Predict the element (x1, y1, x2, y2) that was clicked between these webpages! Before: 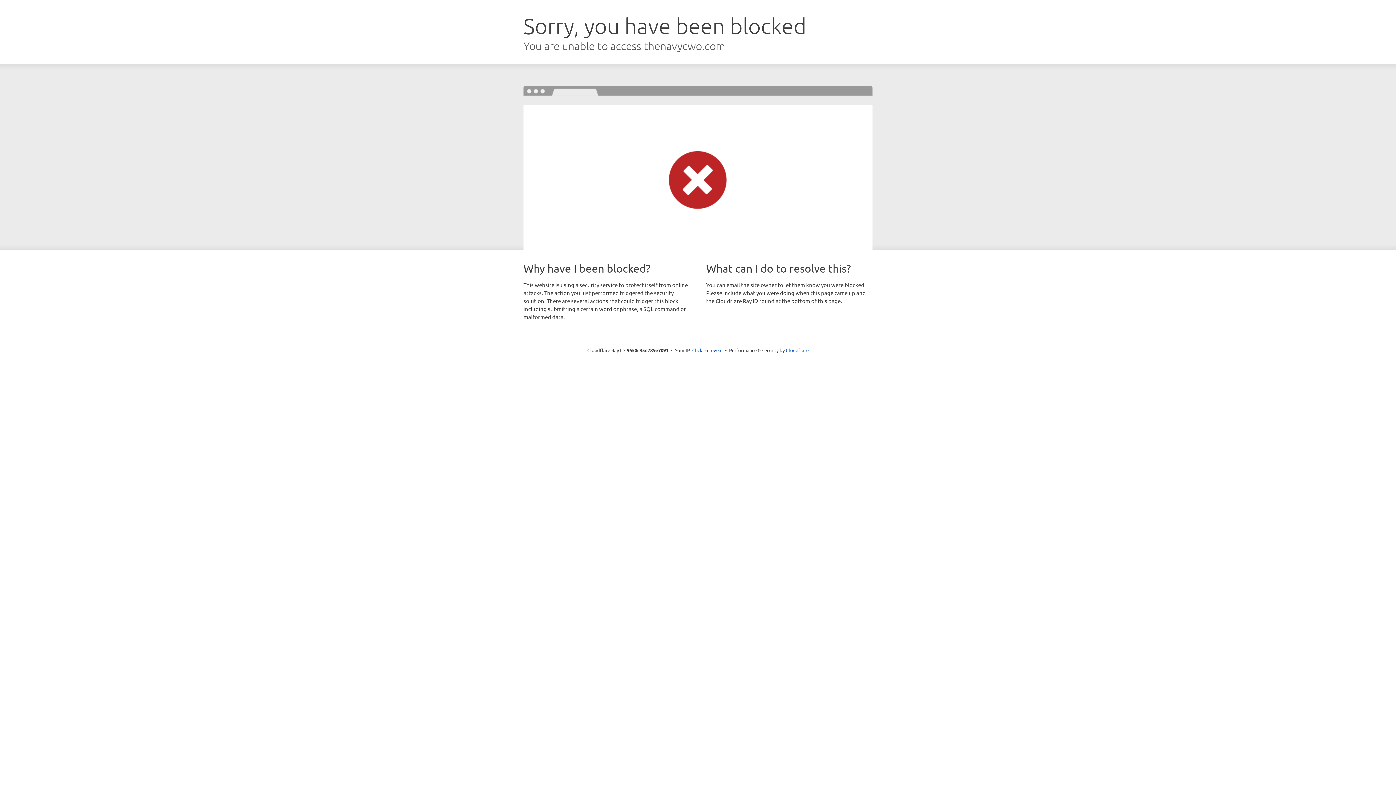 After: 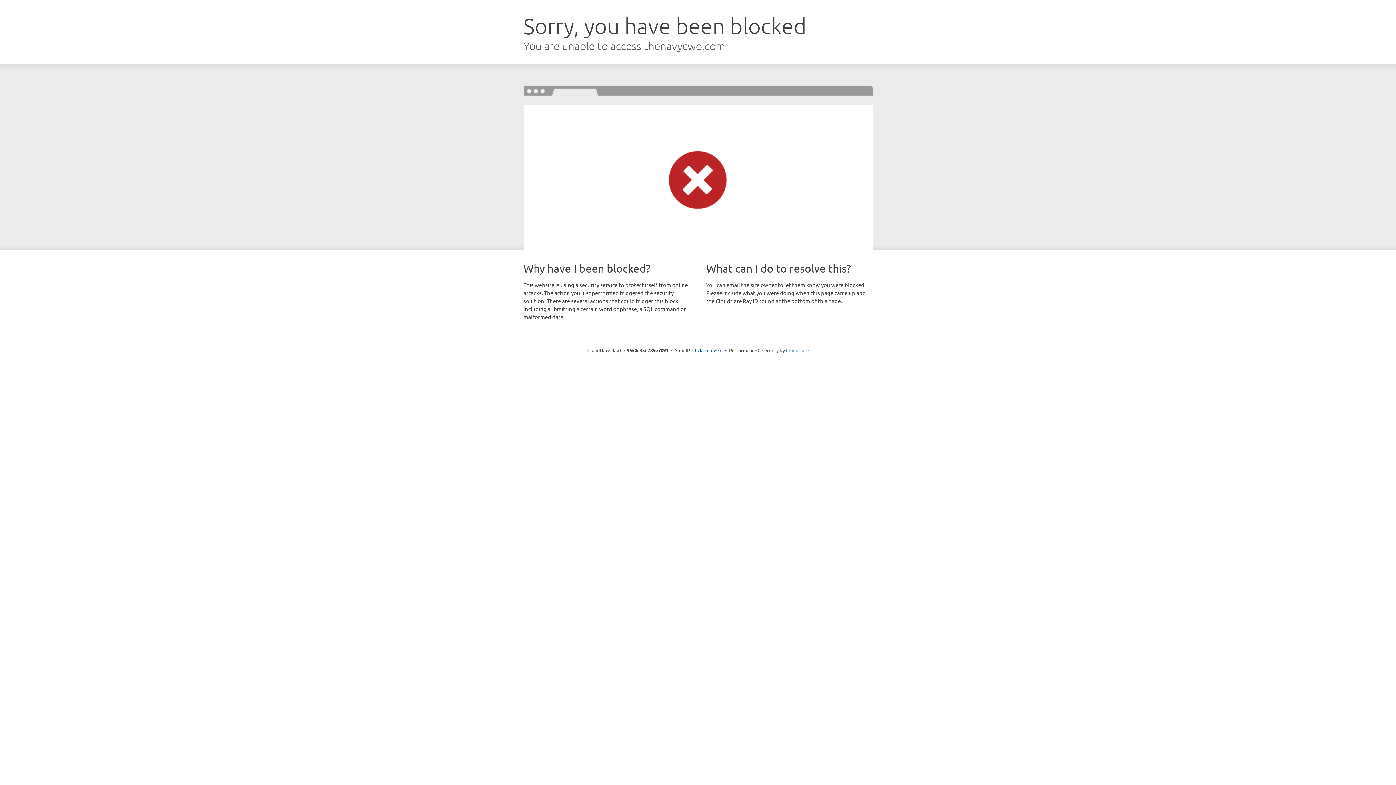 Action: label: Cloudflare bbox: (786, 347, 808, 353)